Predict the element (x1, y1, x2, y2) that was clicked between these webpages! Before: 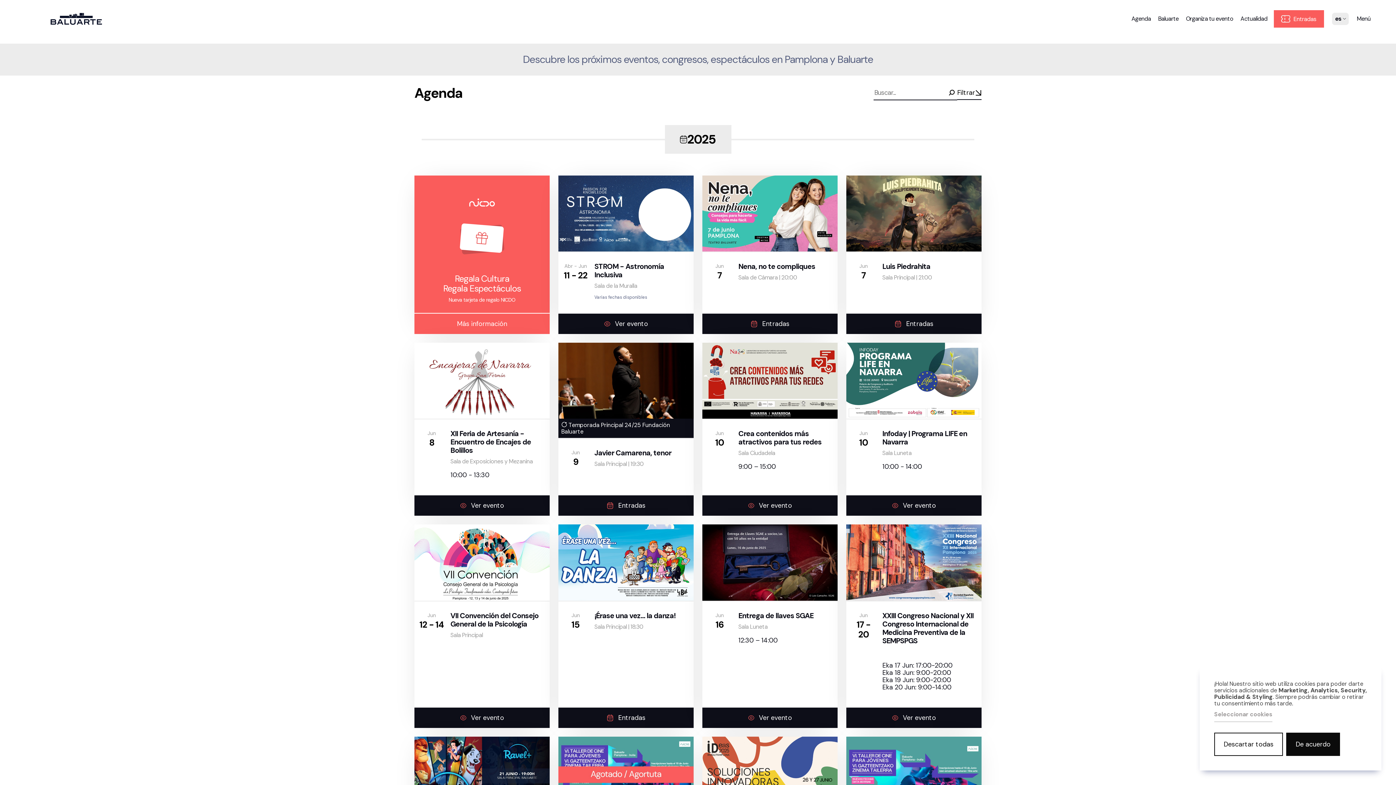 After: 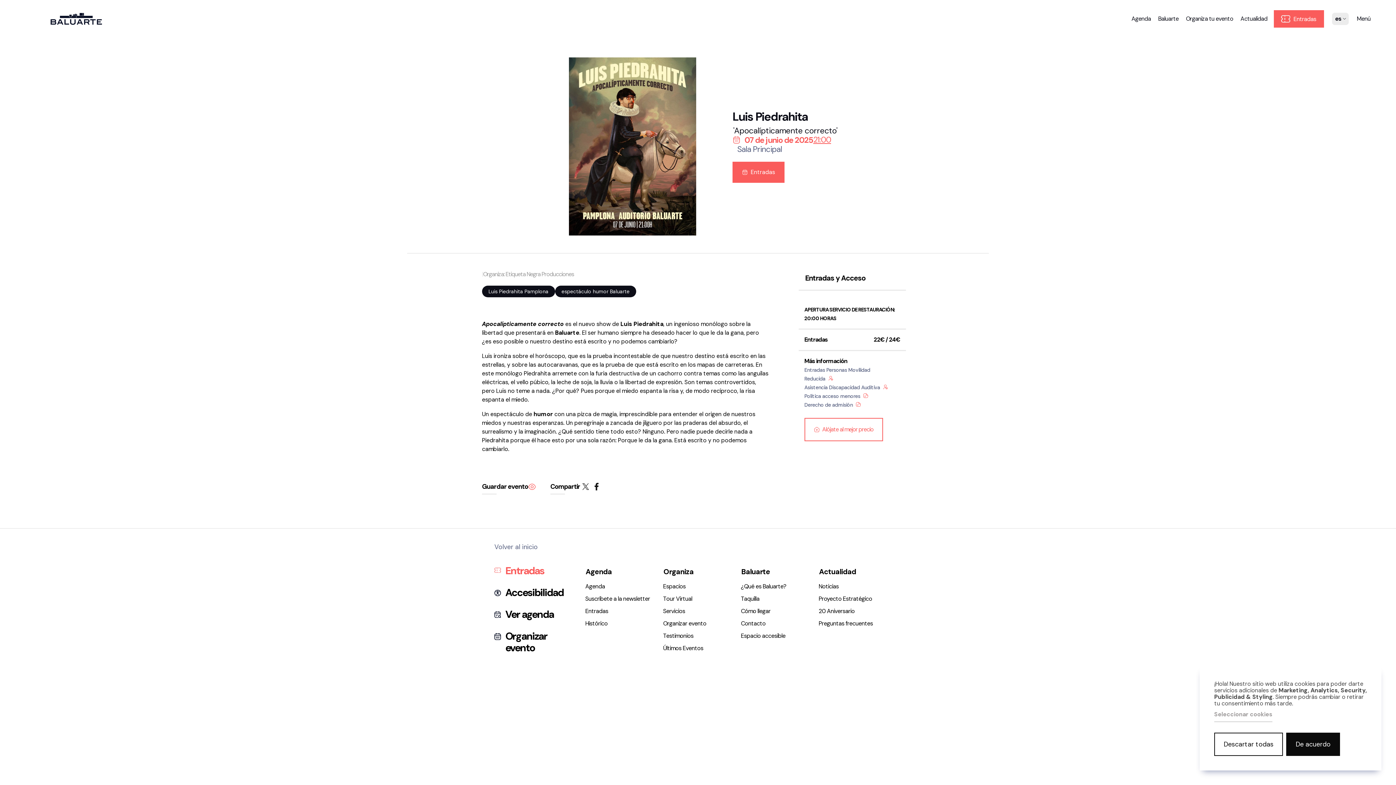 Action: label: Entradas bbox: (846, 313, 981, 334)